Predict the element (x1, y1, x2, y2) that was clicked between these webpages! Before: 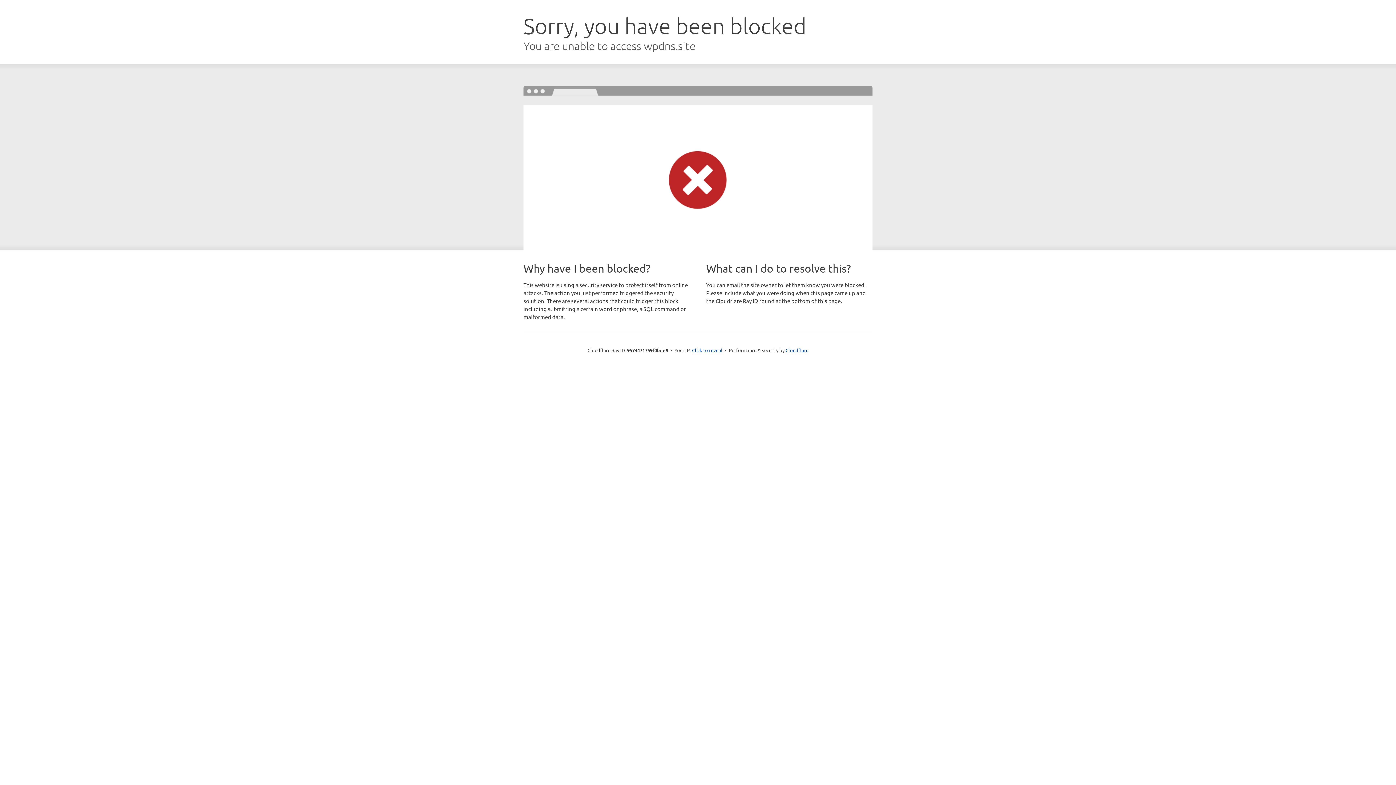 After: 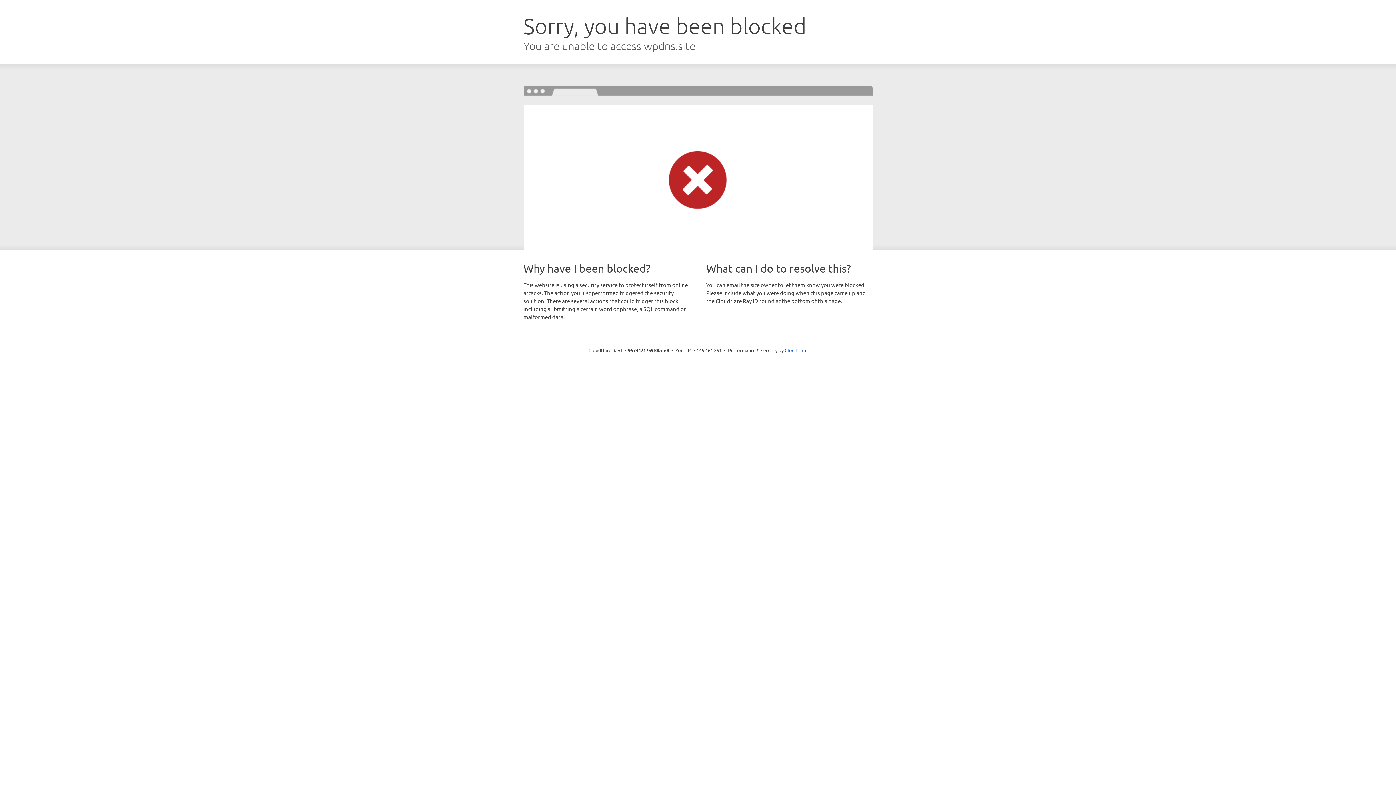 Action: bbox: (692, 346, 722, 353) label: Click to reveal